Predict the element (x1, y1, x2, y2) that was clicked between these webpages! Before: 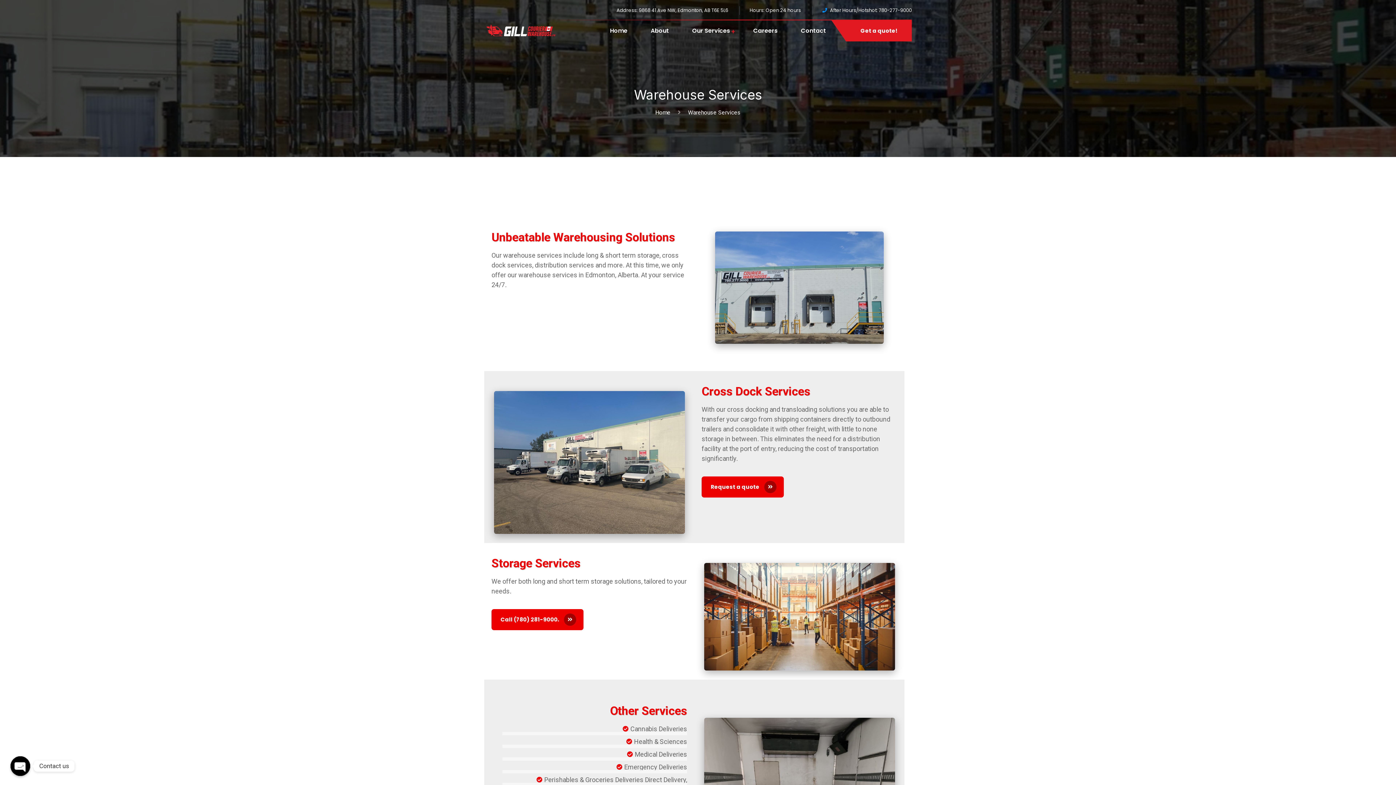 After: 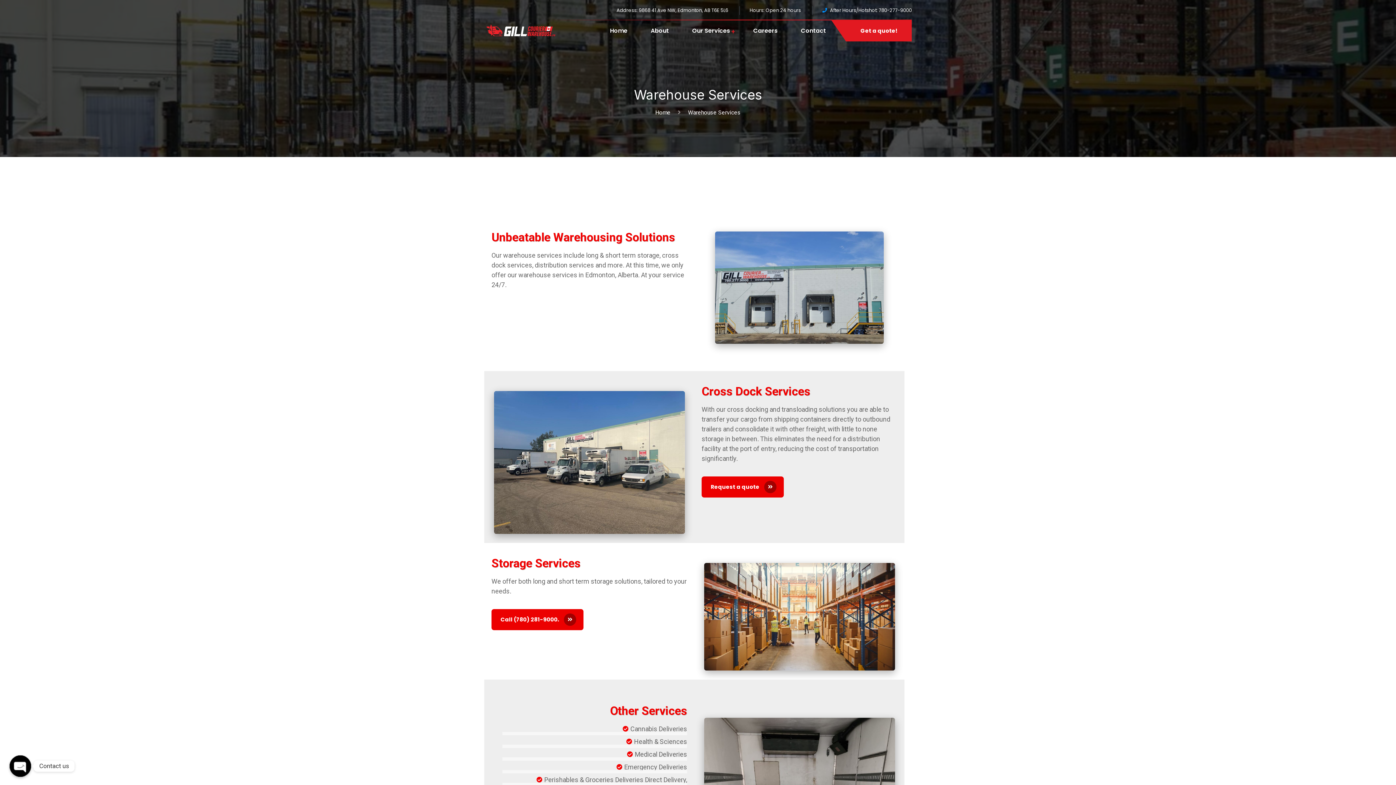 Action: bbox: (749, 6, 801, 13) label: Hours: Open 24 hours